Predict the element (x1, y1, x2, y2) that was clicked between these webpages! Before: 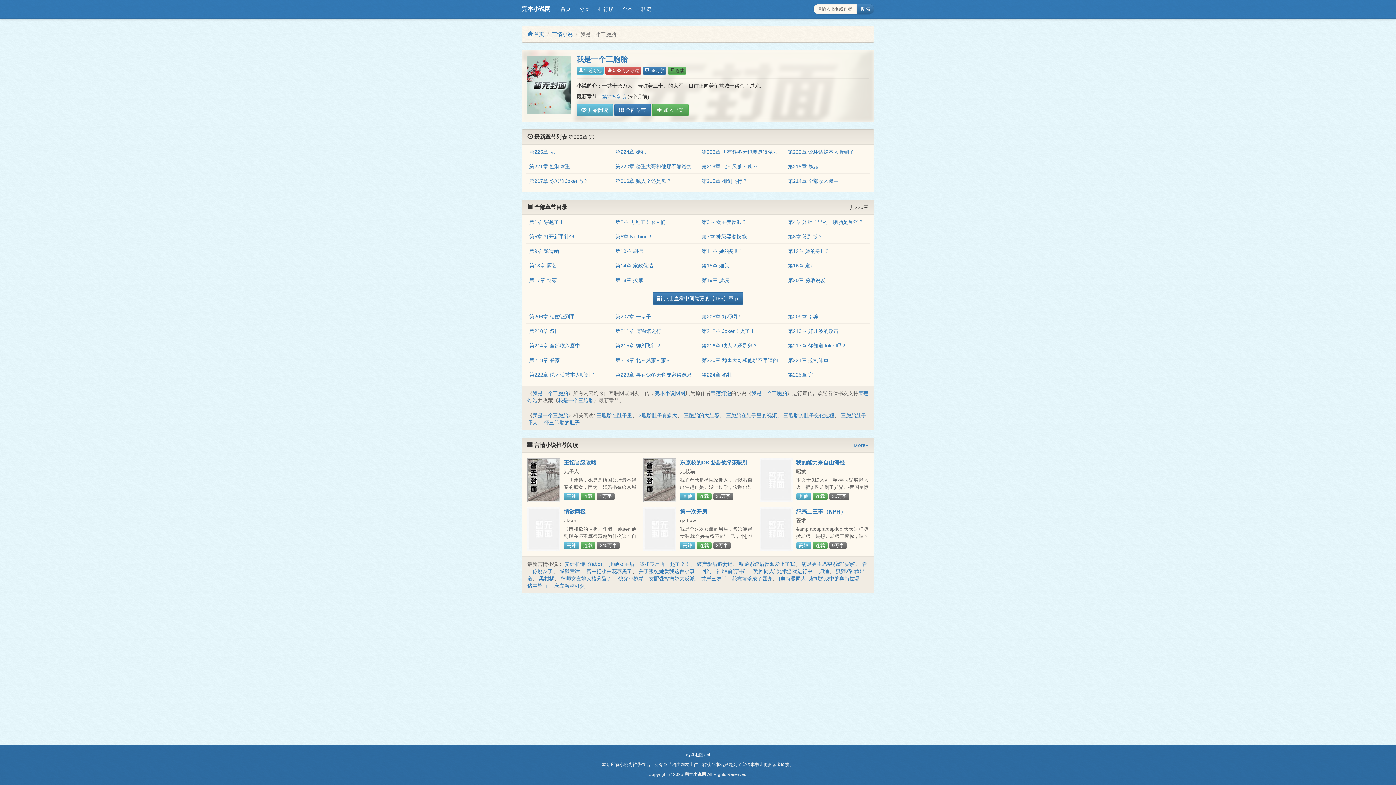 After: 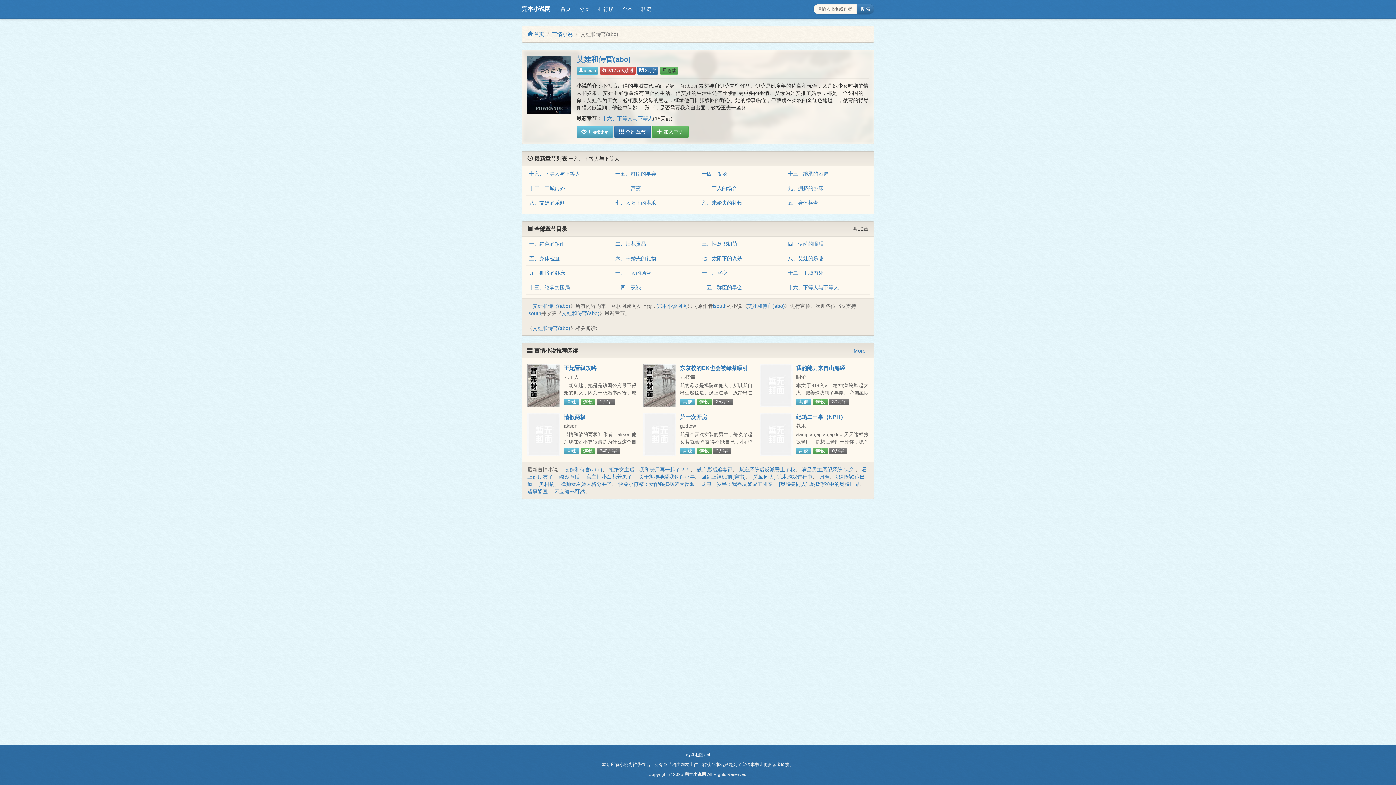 Action: label: 艾娃和侍官(abo) bbox: (564, 561, 602, 567)